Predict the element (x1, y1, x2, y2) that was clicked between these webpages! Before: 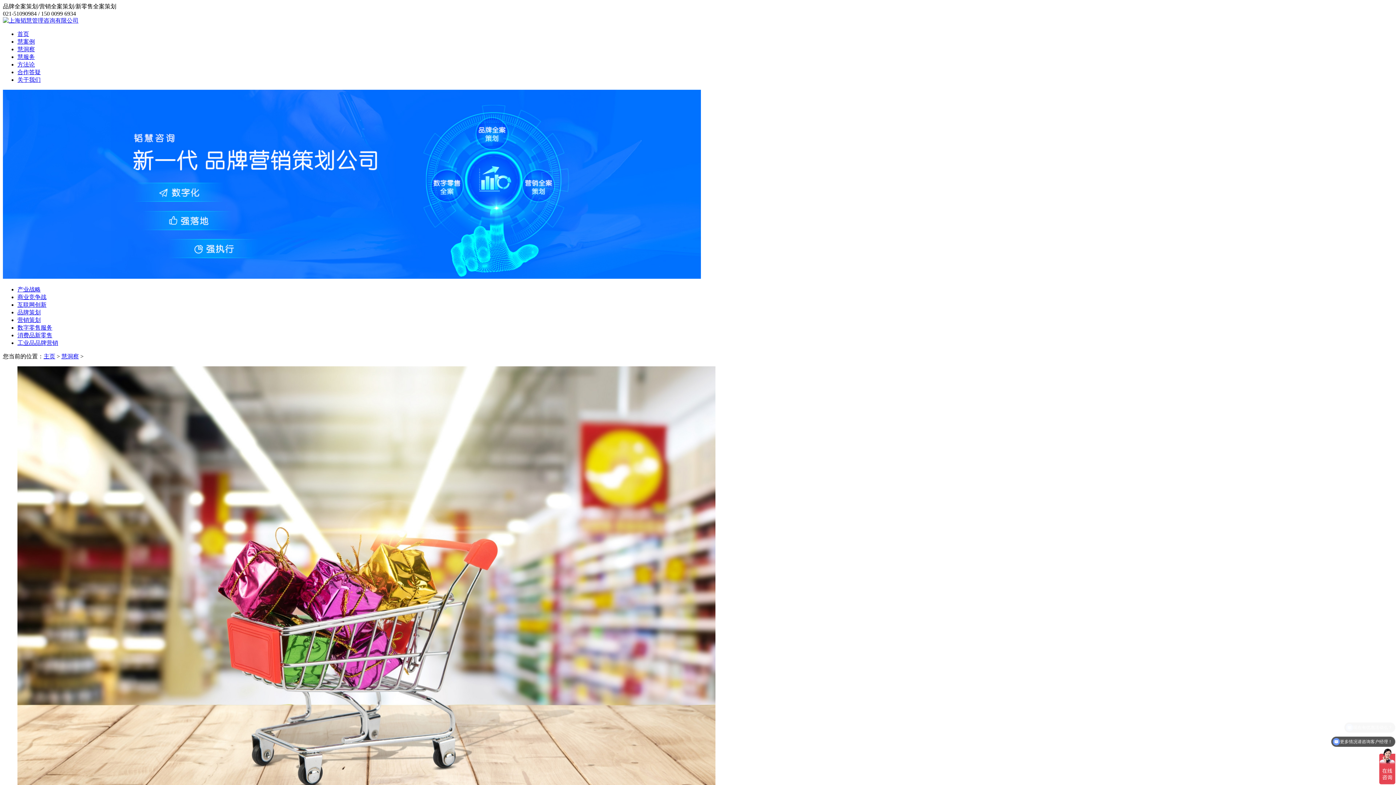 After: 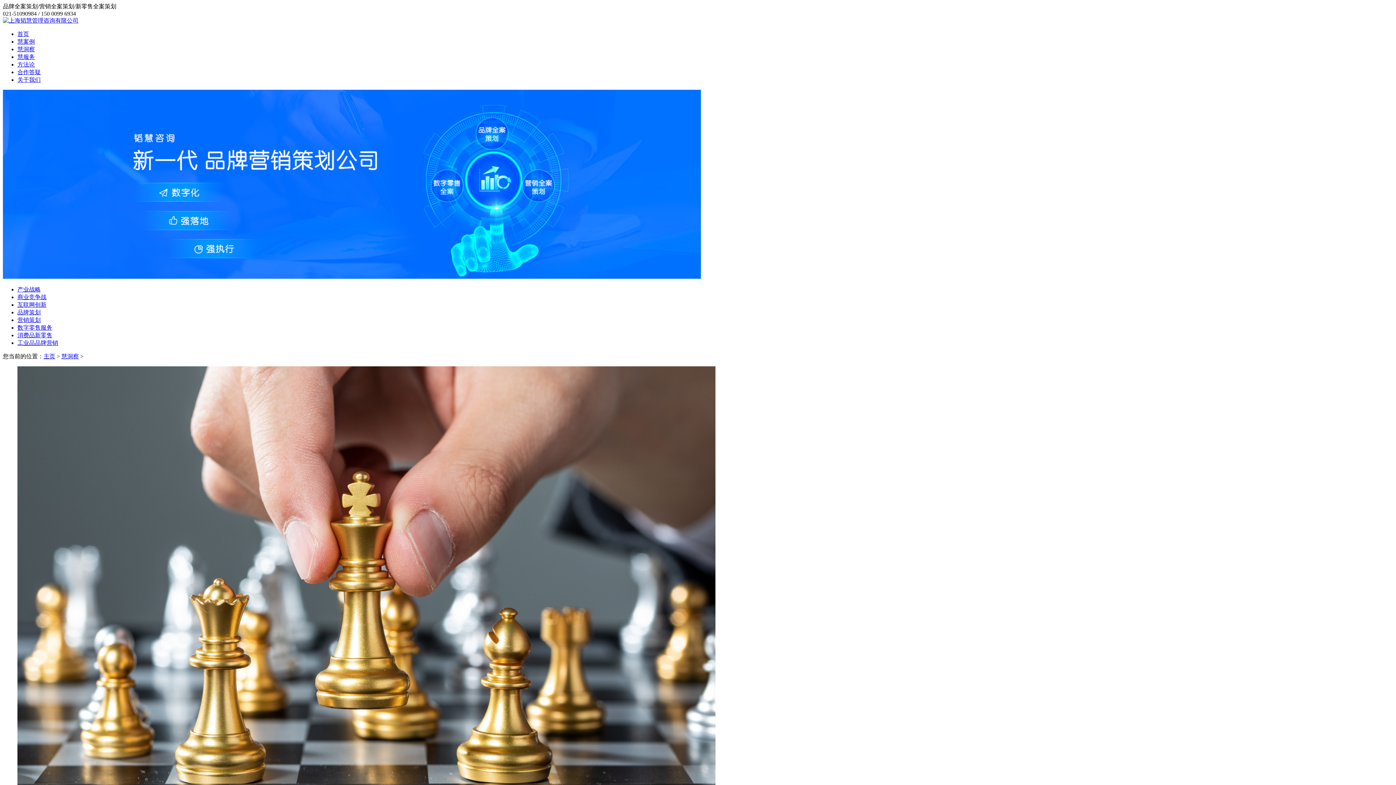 Action: label: 慧洞察 bbox: (61, 353, 78, 359)